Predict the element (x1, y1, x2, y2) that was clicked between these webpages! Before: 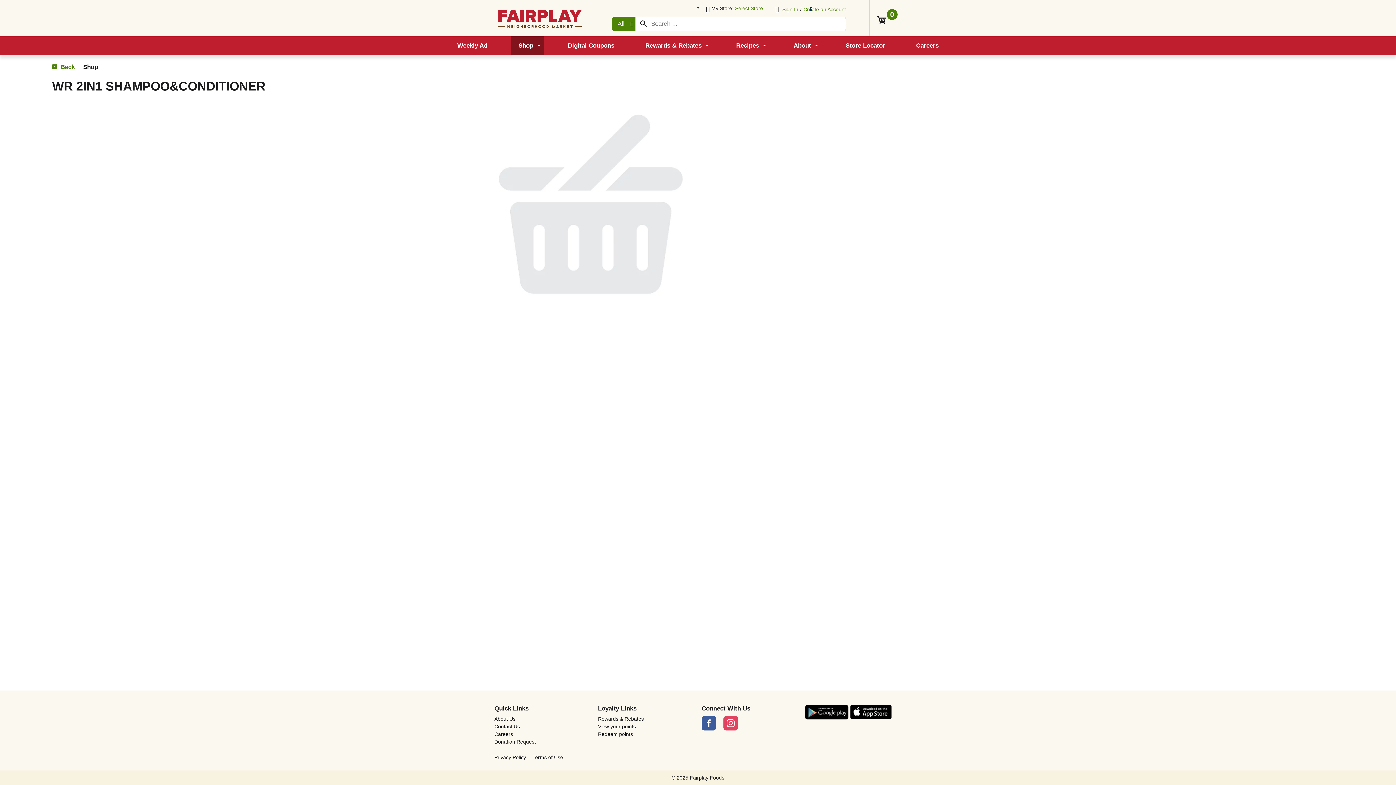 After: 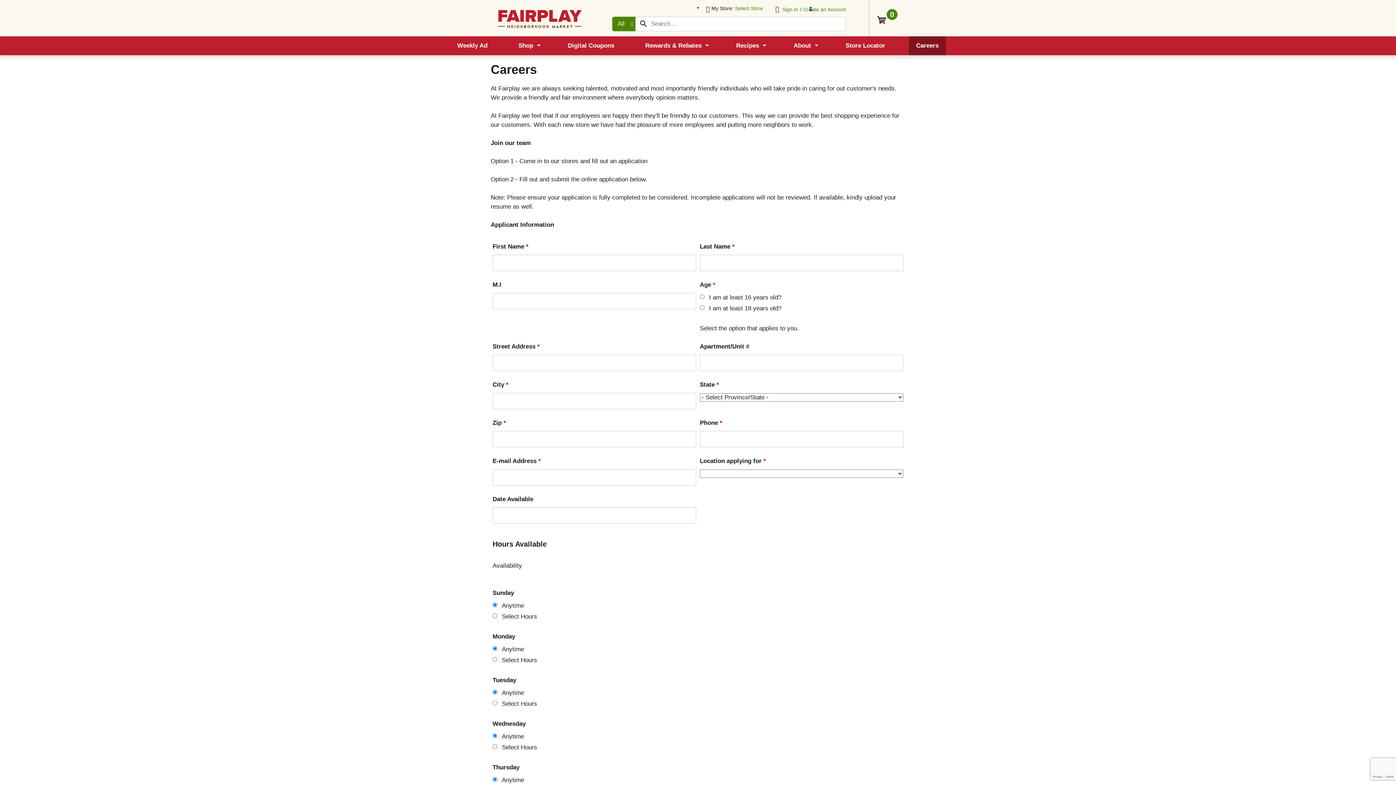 Action: label: Careers bbox: (494, 731, 590, 737)